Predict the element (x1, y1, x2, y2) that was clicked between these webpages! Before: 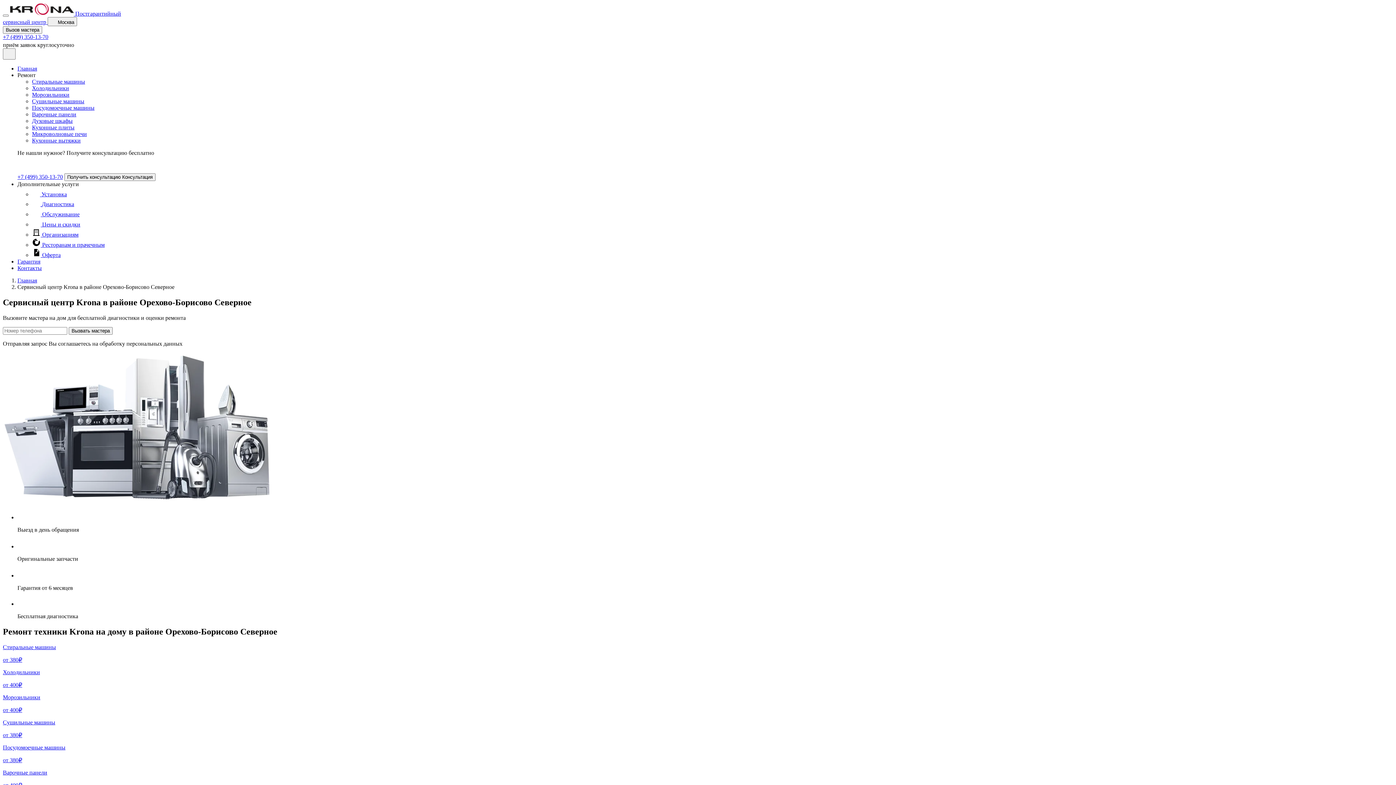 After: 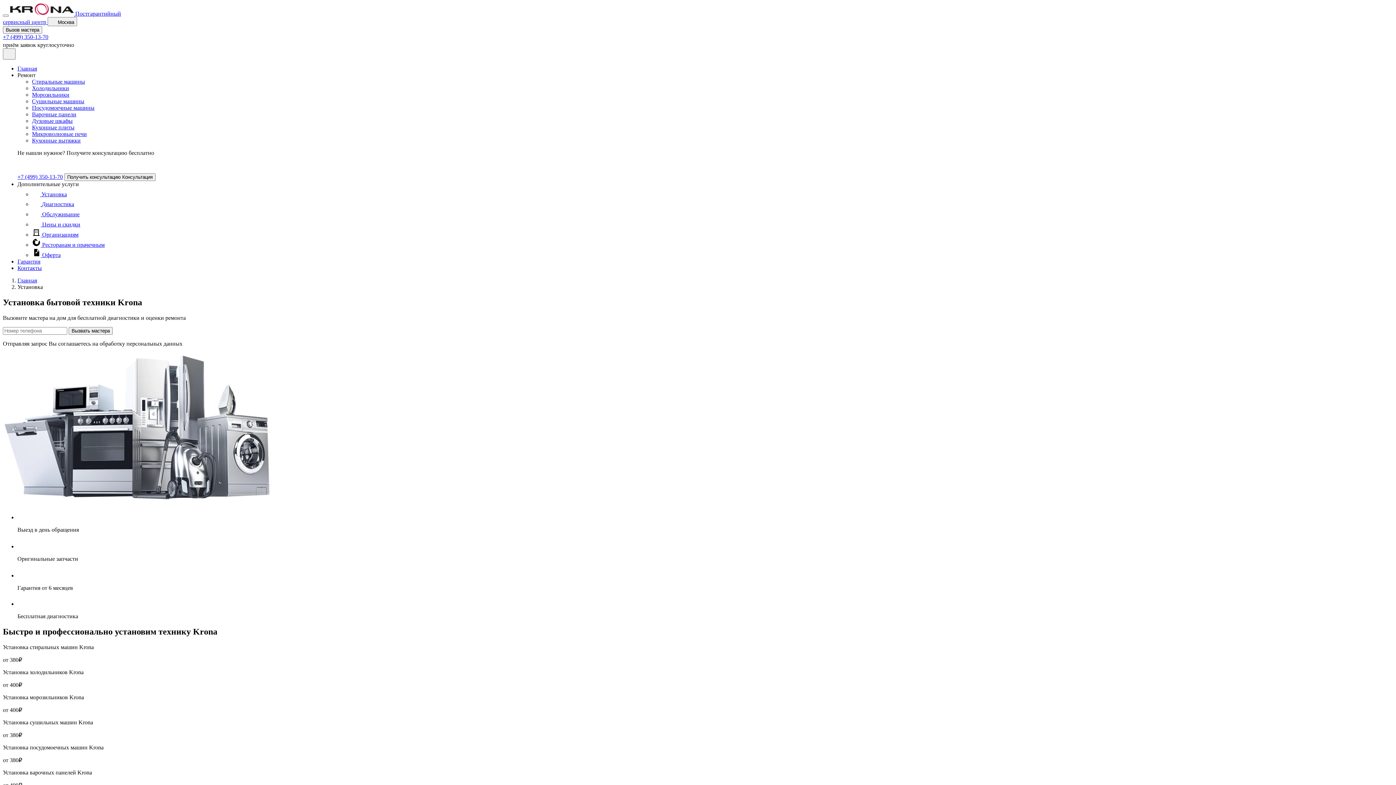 Action: bbox: (32, 191, 66, 197) label:  Установка